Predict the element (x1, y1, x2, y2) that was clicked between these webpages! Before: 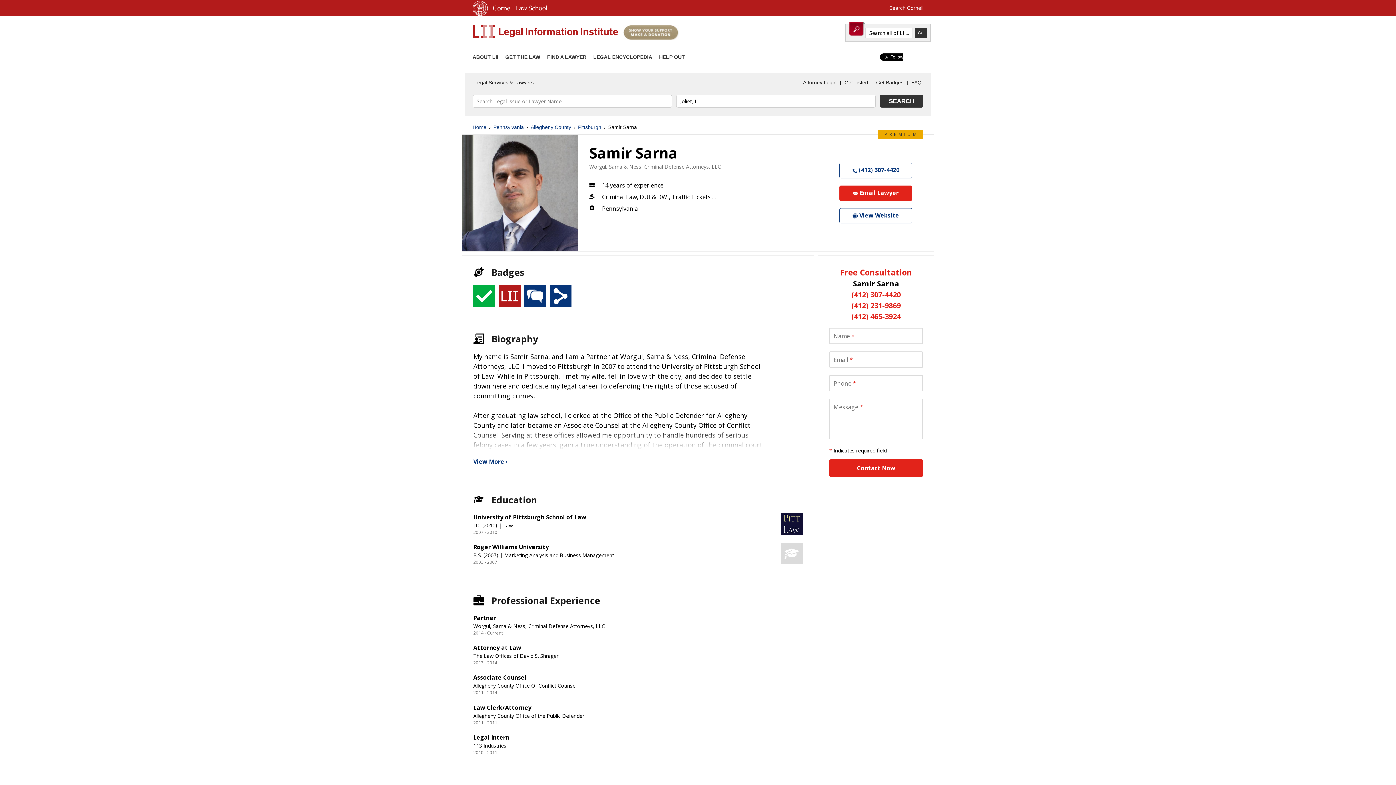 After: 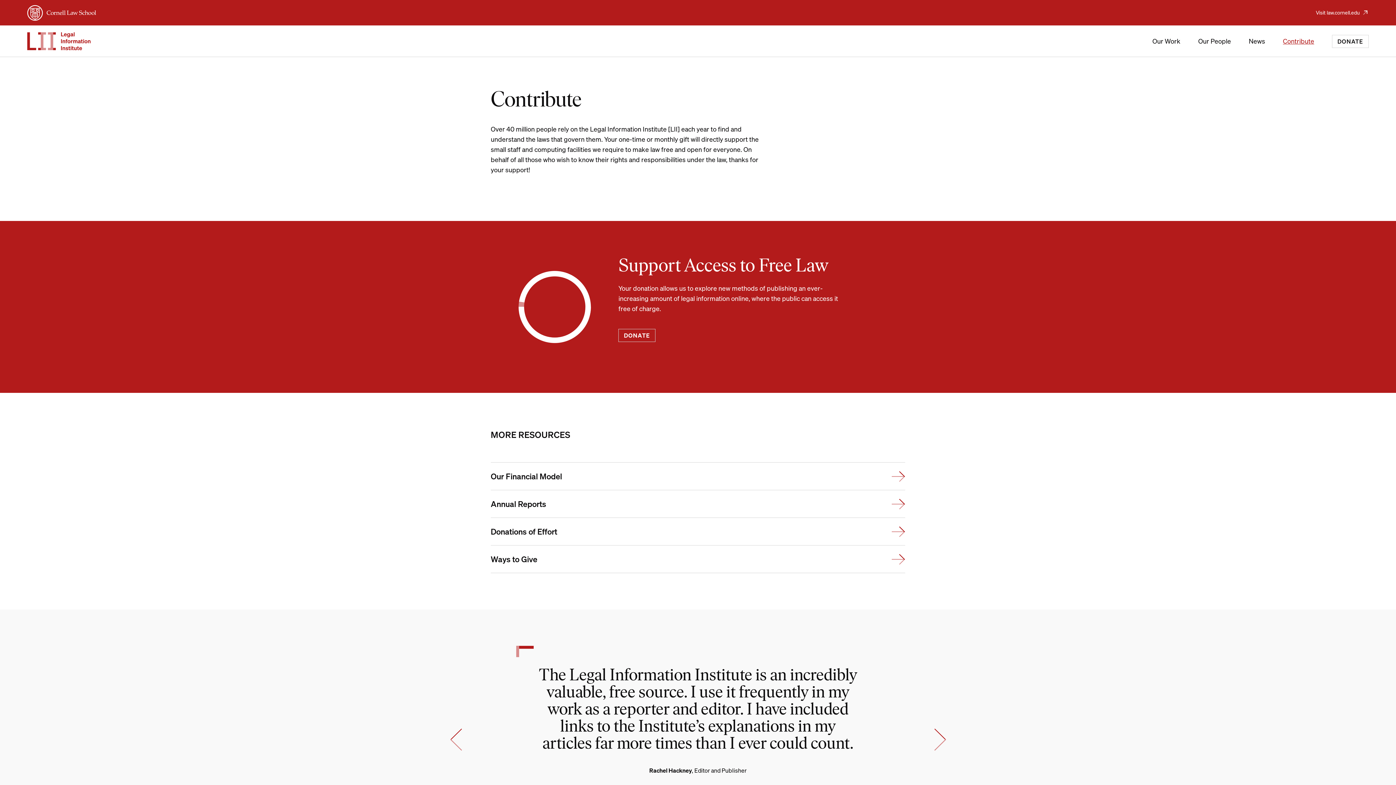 Action: bbox: (659, 54, 685, 60) label: HELP OUT